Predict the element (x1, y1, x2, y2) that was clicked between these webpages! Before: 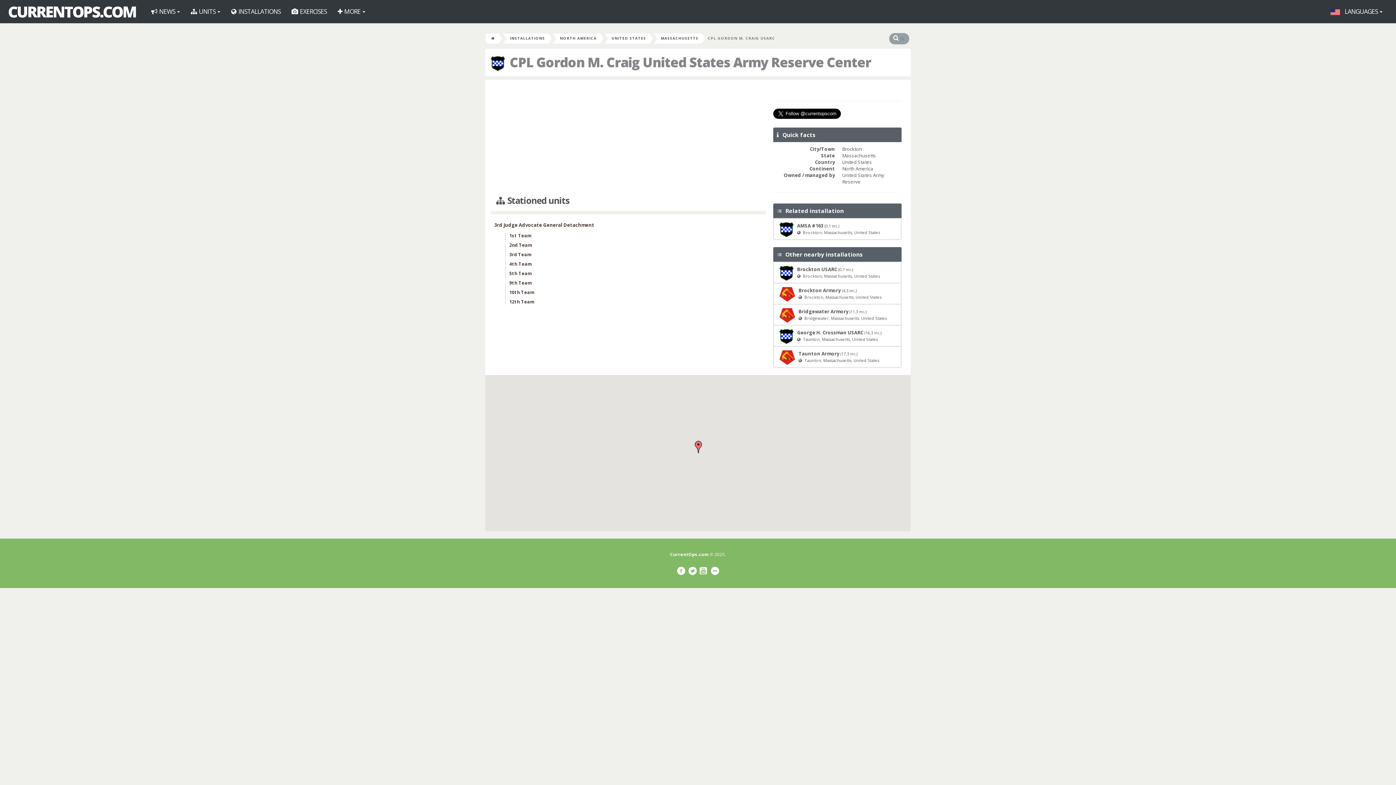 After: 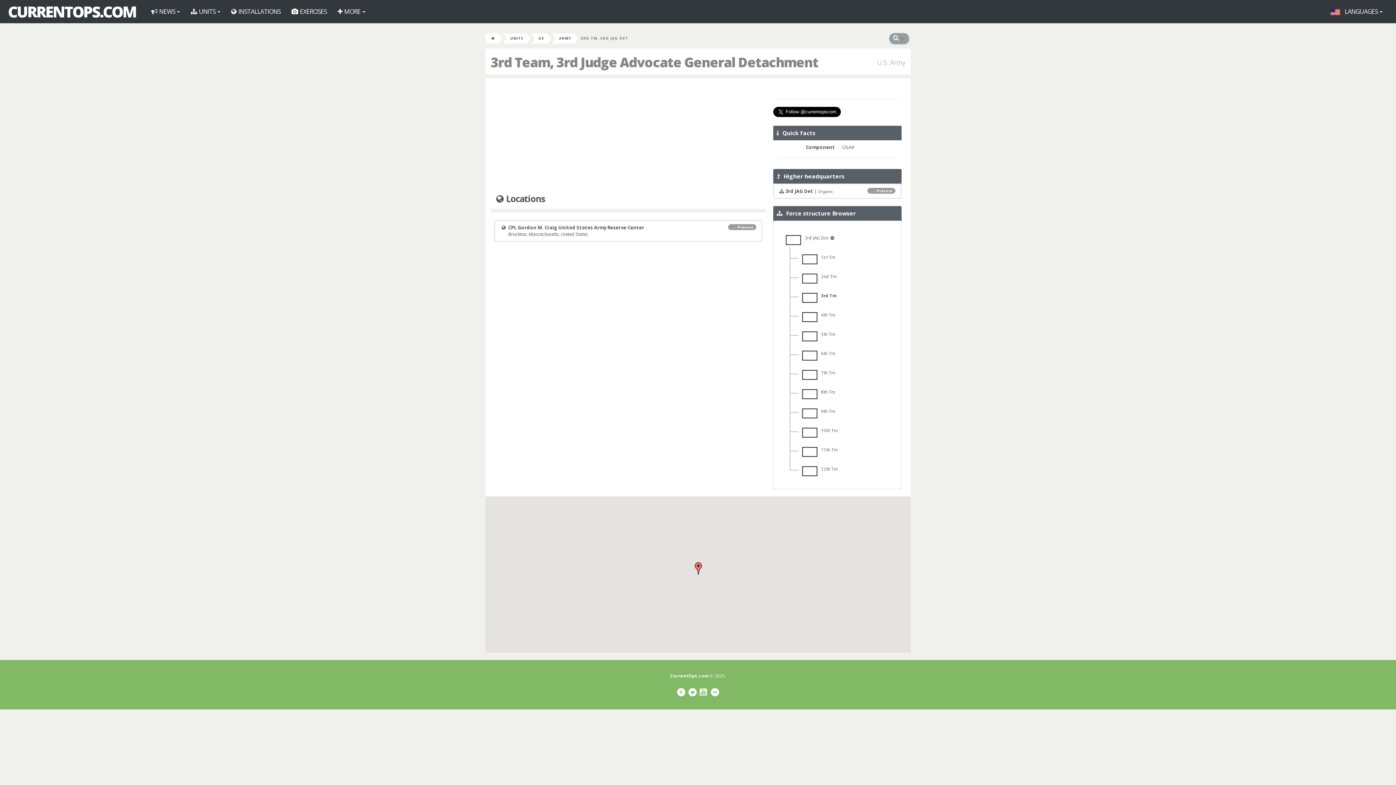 Action: bbox: (509, 251, 531, 257) label: 3rd Team